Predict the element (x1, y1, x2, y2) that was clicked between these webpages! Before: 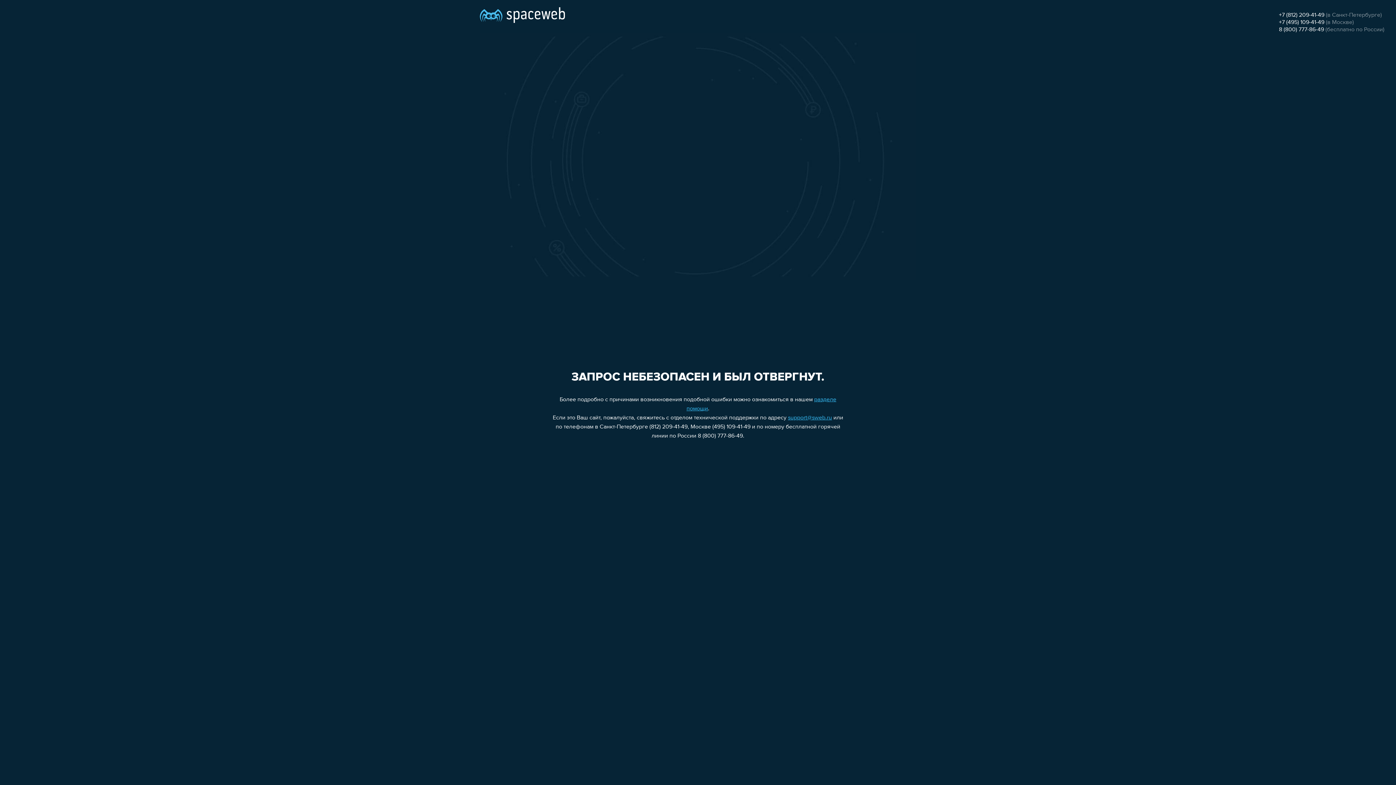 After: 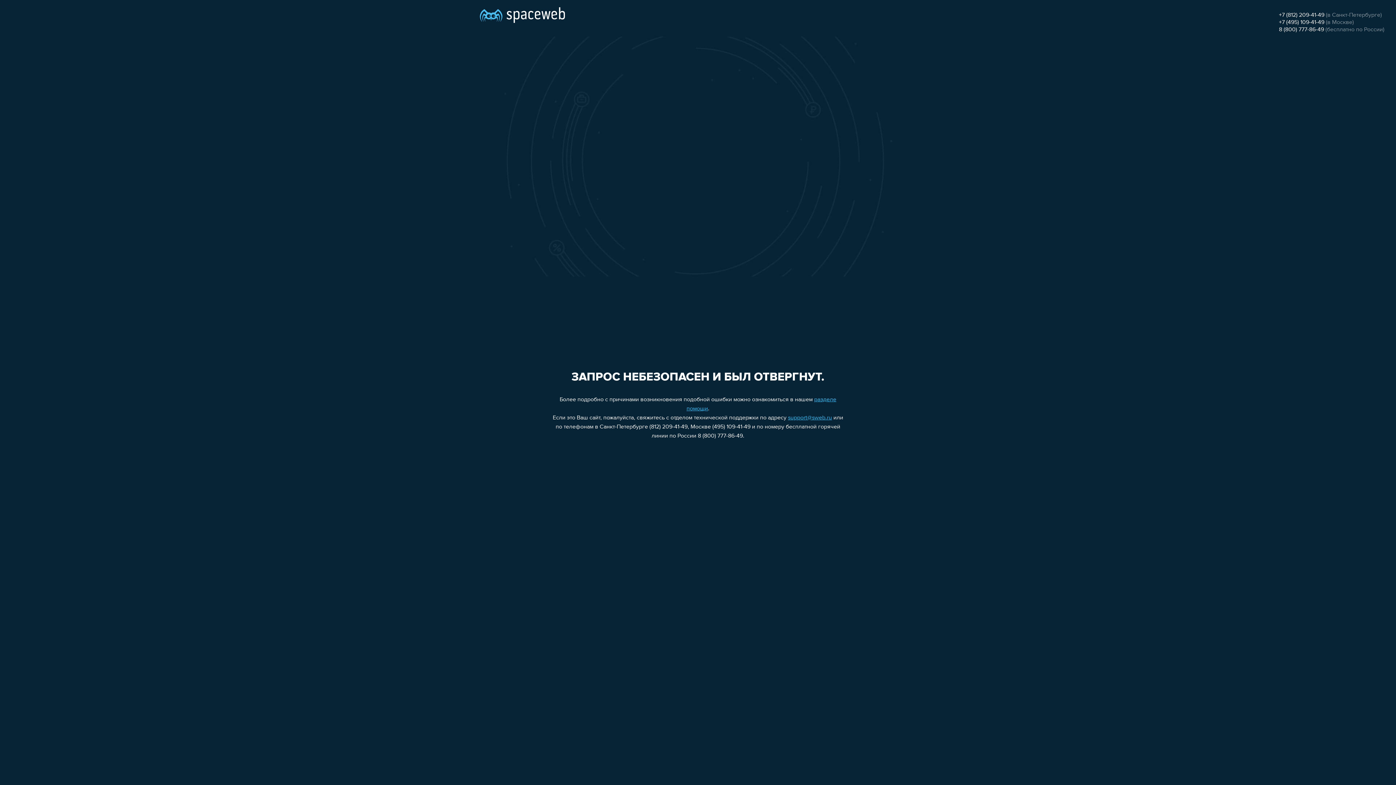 Action: bbox: (1279, 19, 1324, 25) label: +7 (495) 109-41-49